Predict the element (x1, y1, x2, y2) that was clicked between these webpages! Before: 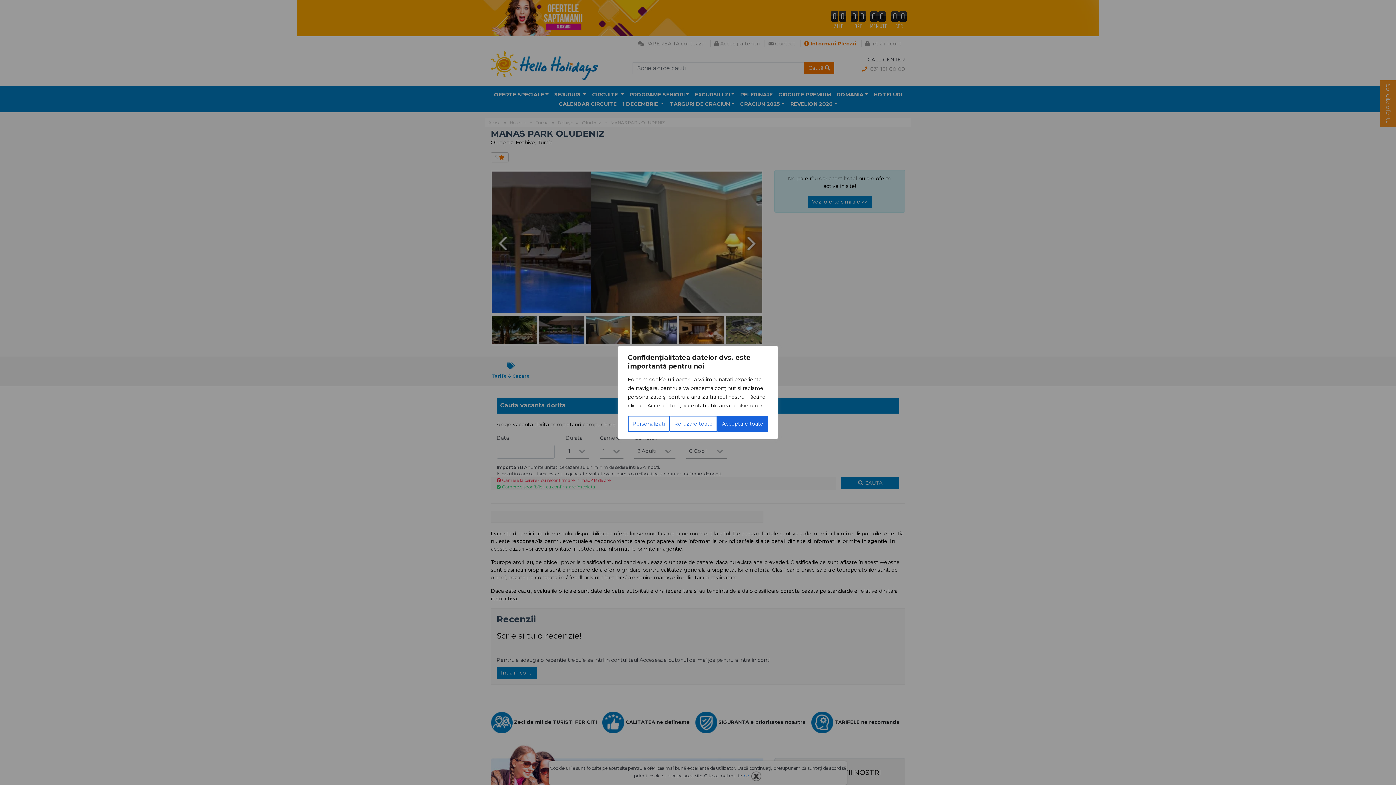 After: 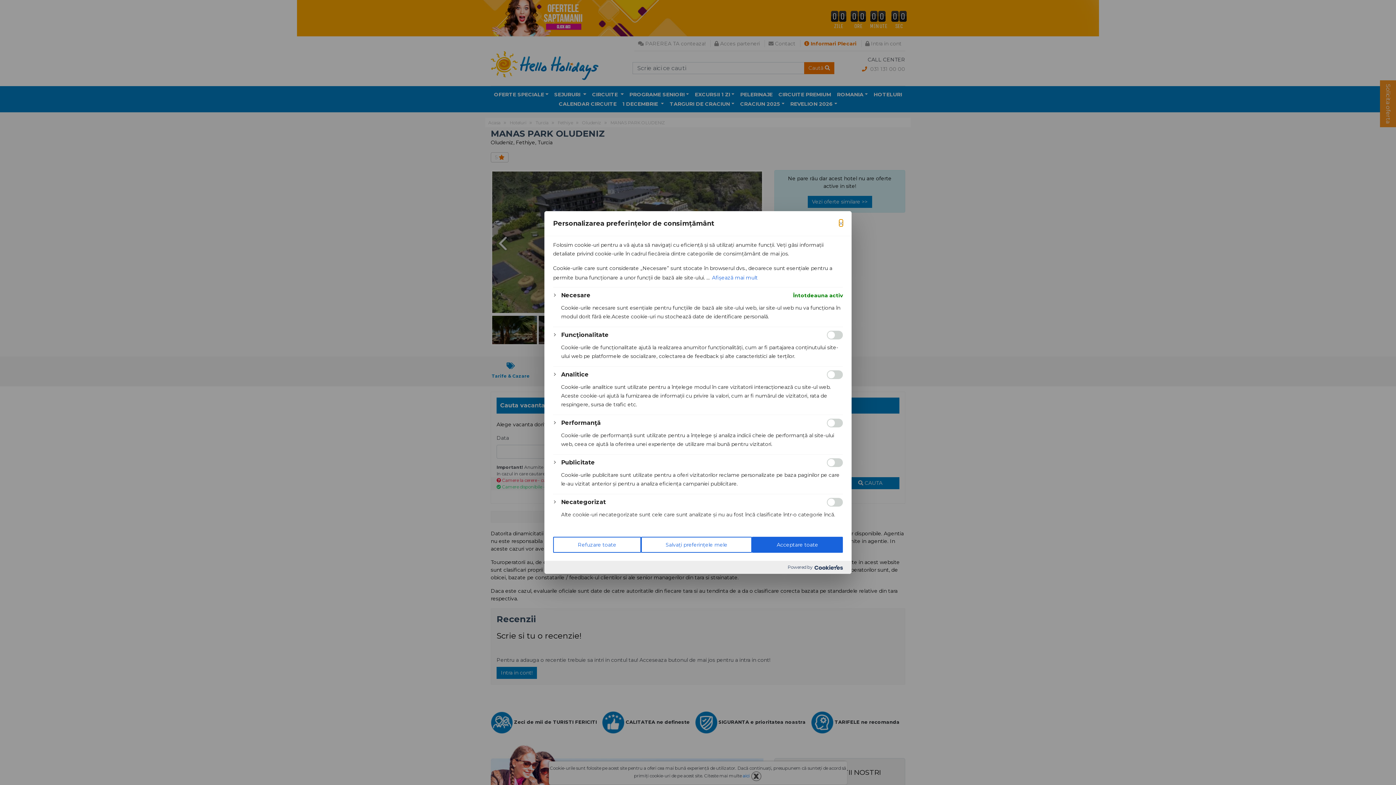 Action: label: Personalizați bbox: (628, 416, 669, 432)